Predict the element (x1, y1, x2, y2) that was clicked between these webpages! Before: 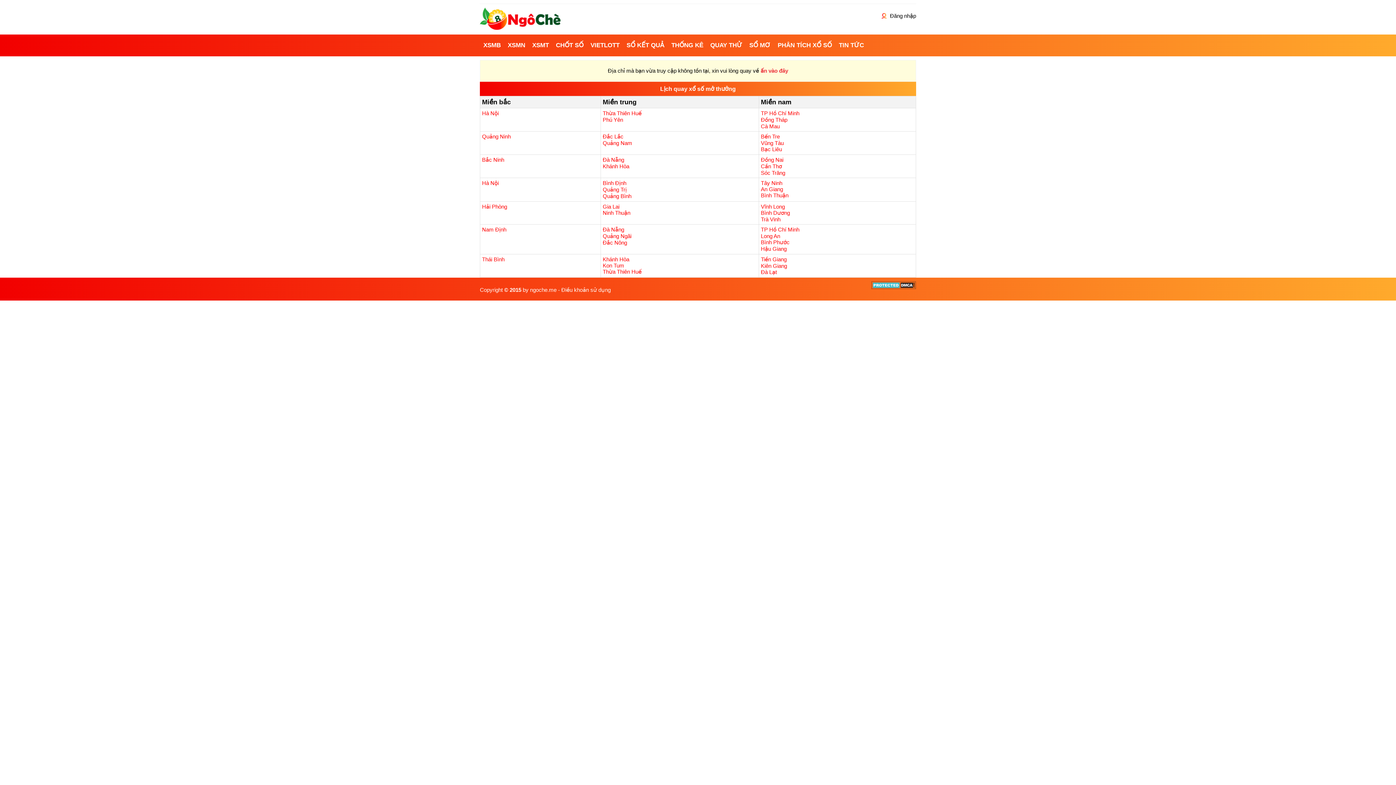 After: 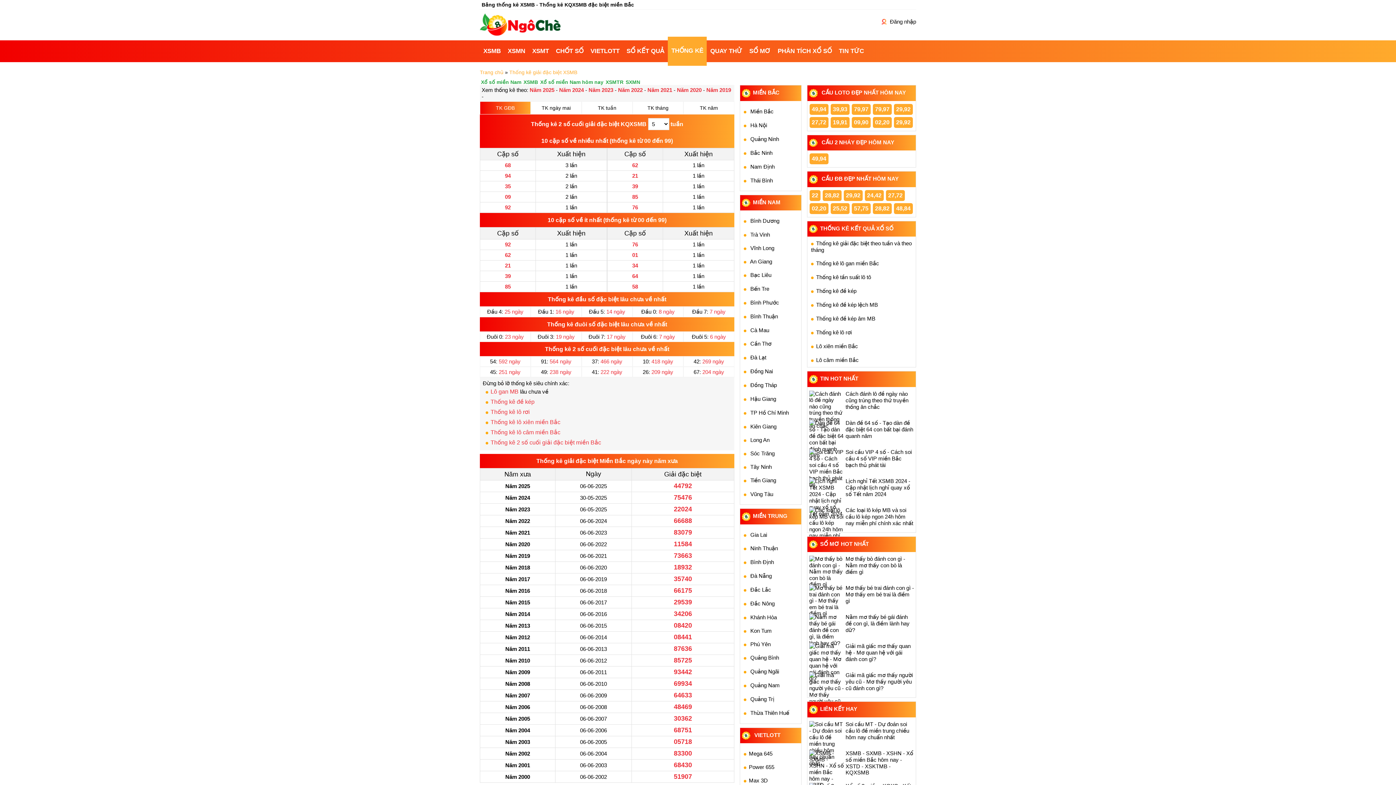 Action: bbox: (671, 41, 703, 48) label: THỐNG KÊ